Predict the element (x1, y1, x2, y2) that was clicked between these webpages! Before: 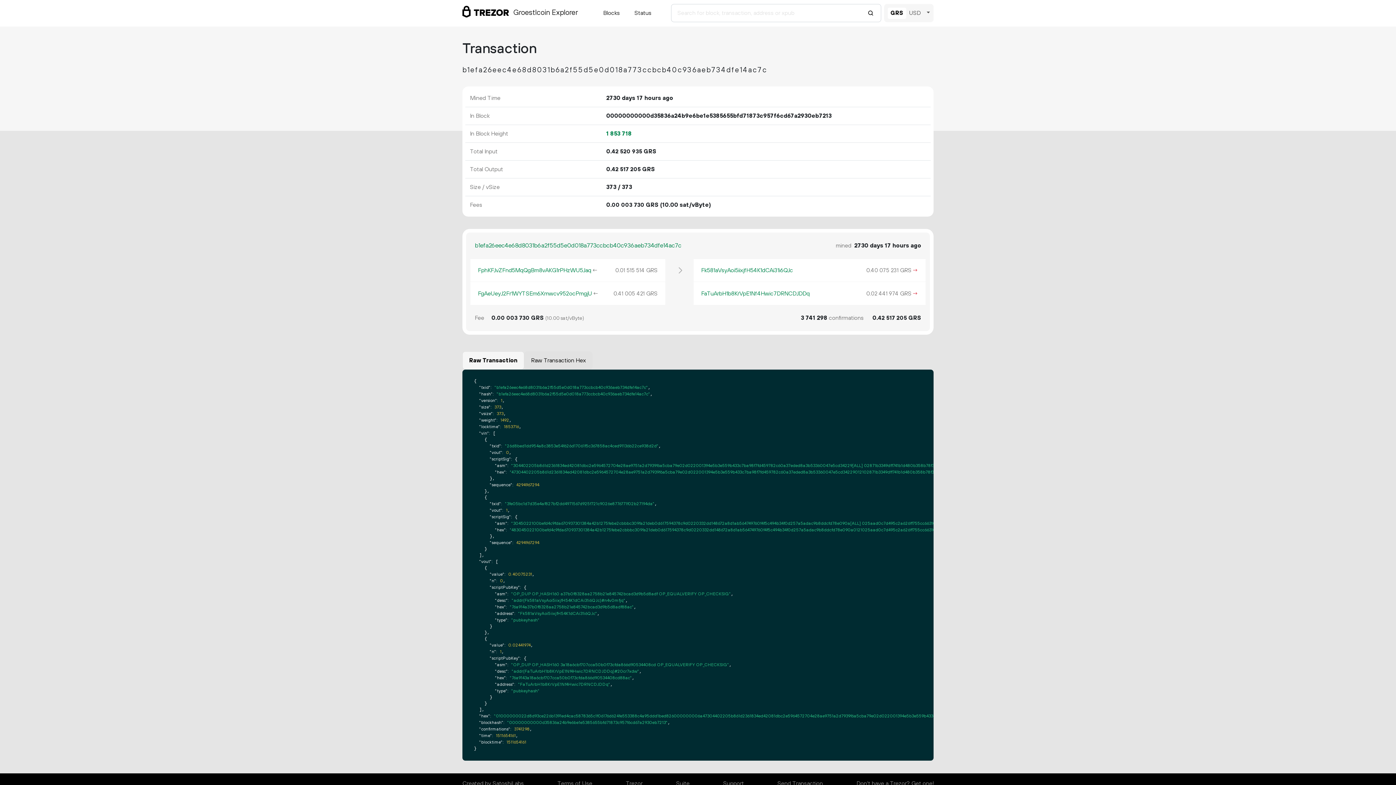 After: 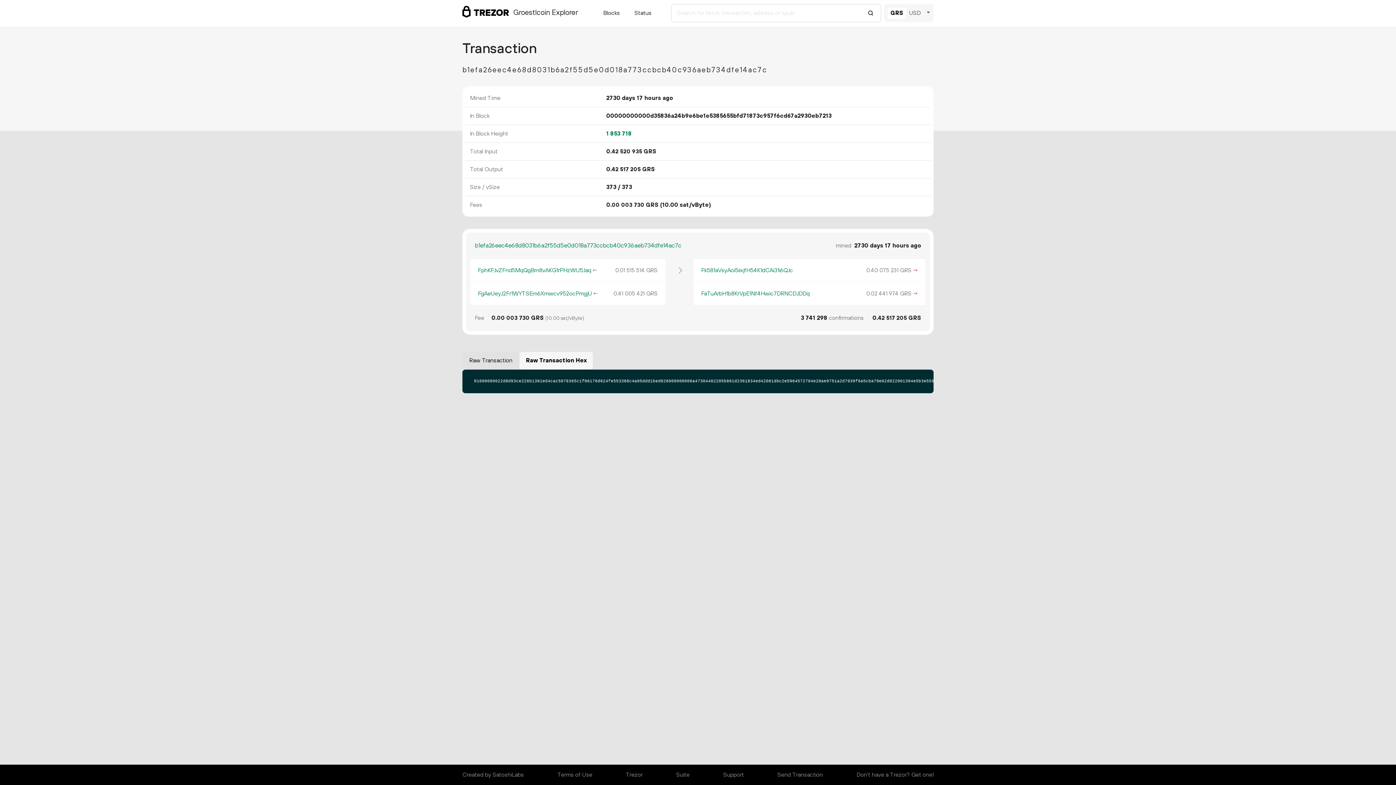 Action: label: Raw Transaction Hex bbox: (524, 351, 592, 369)